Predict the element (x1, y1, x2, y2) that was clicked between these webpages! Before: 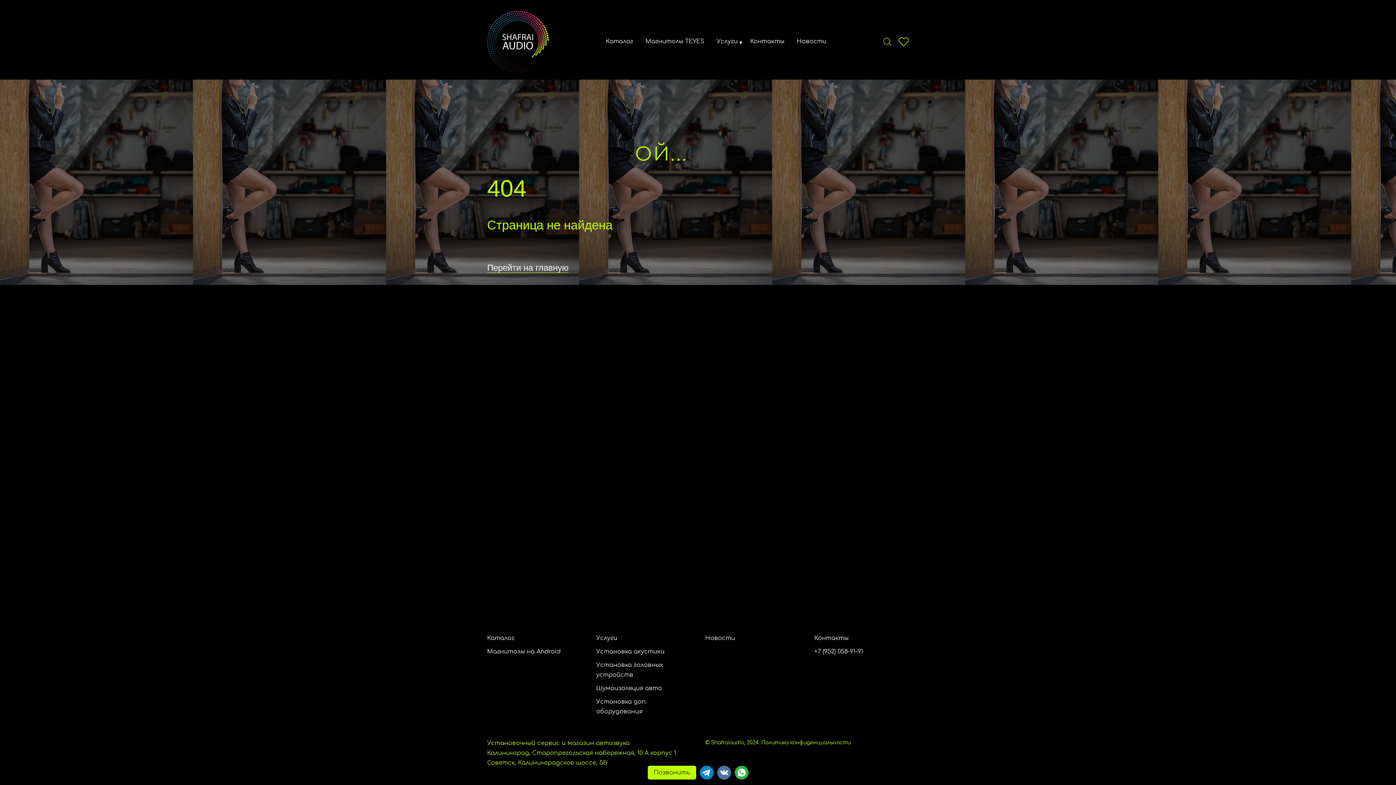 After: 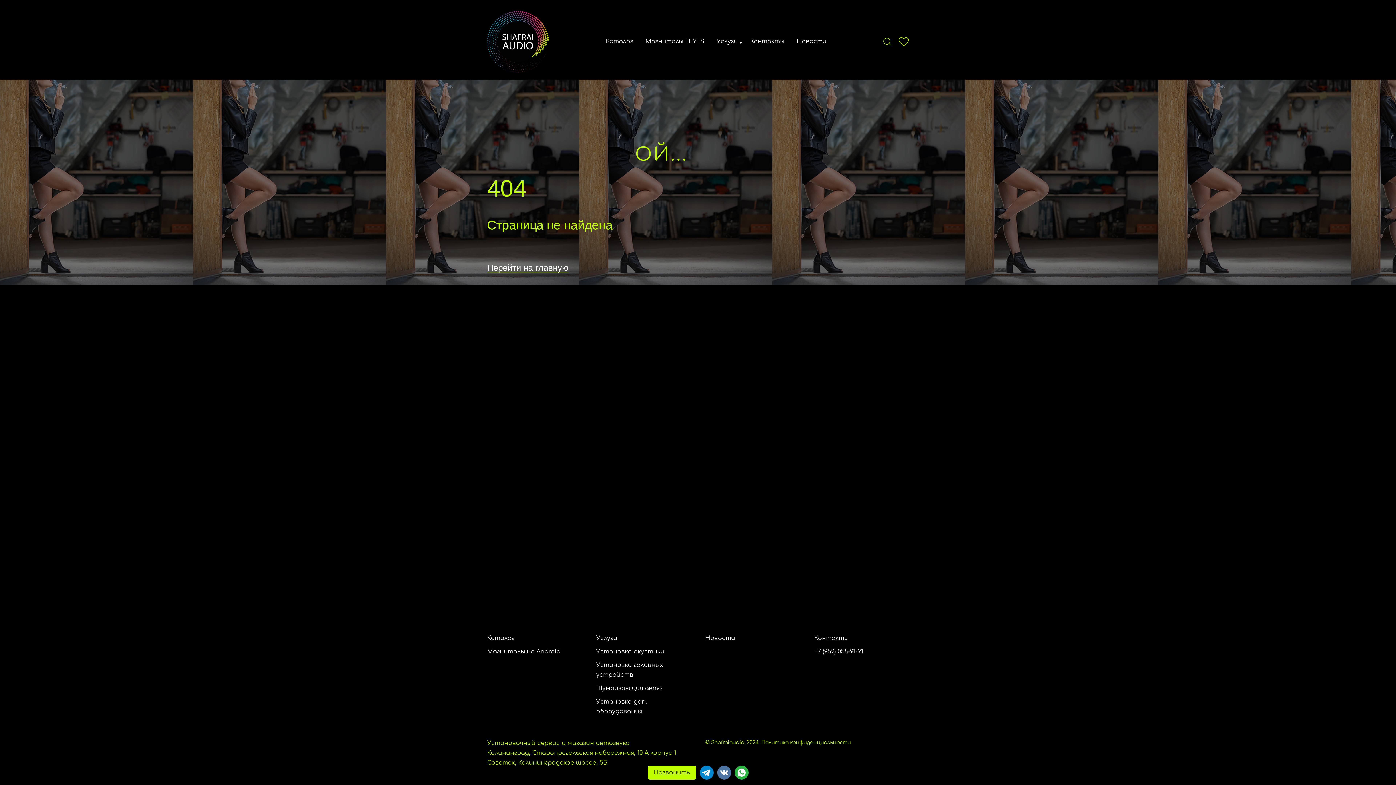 Action: bbox: (761, 740, 850, 745) label: Политика конфиденциальности